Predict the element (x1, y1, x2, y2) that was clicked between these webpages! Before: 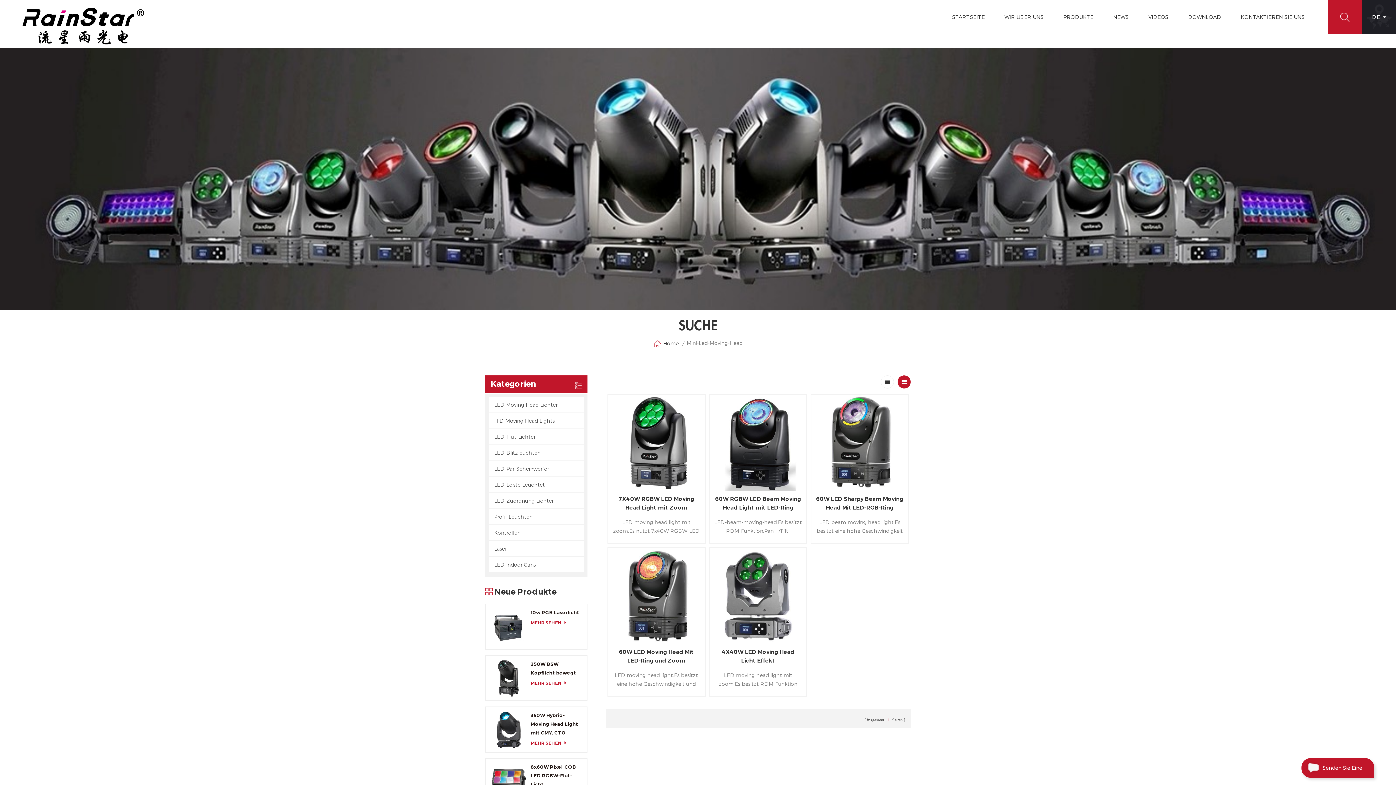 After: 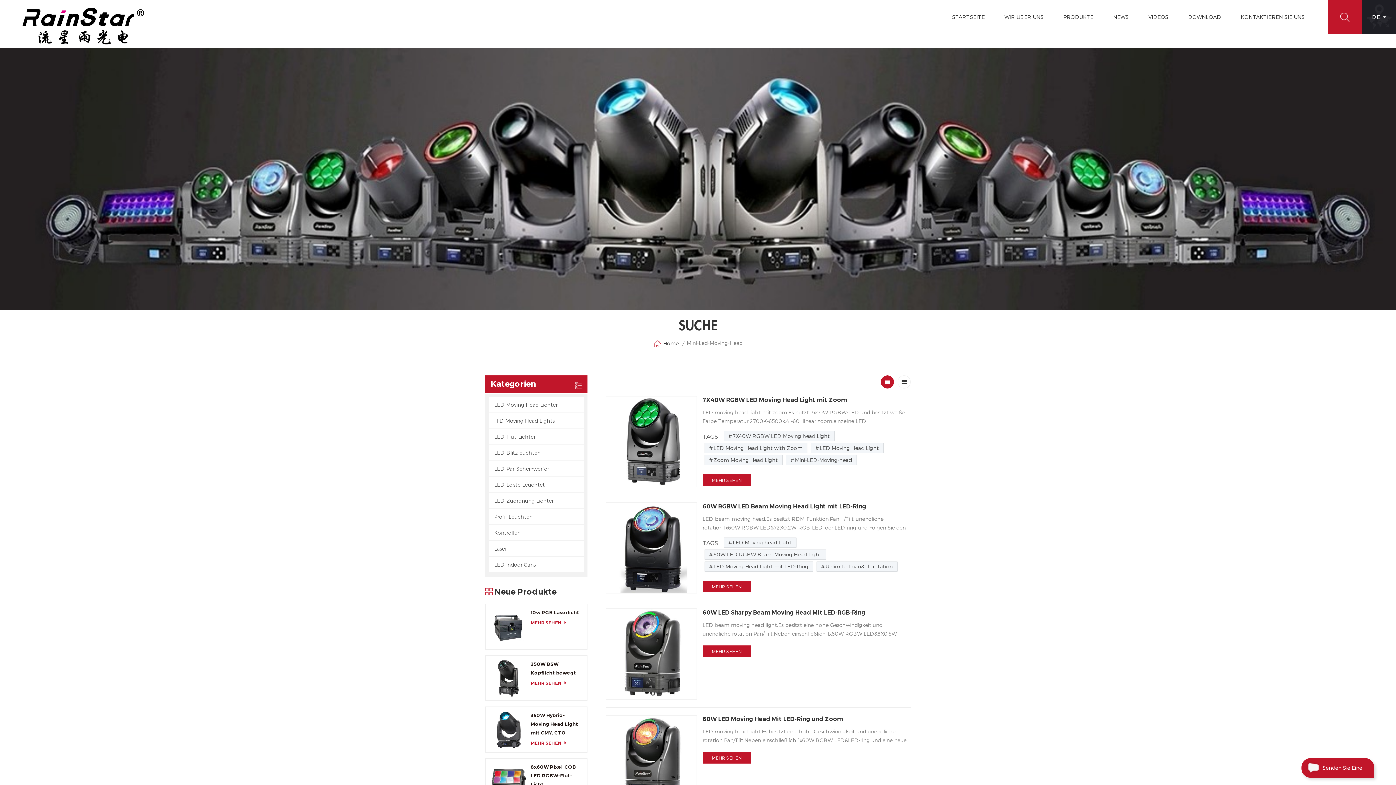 Action: bbox: (881, 375, 894, 388)